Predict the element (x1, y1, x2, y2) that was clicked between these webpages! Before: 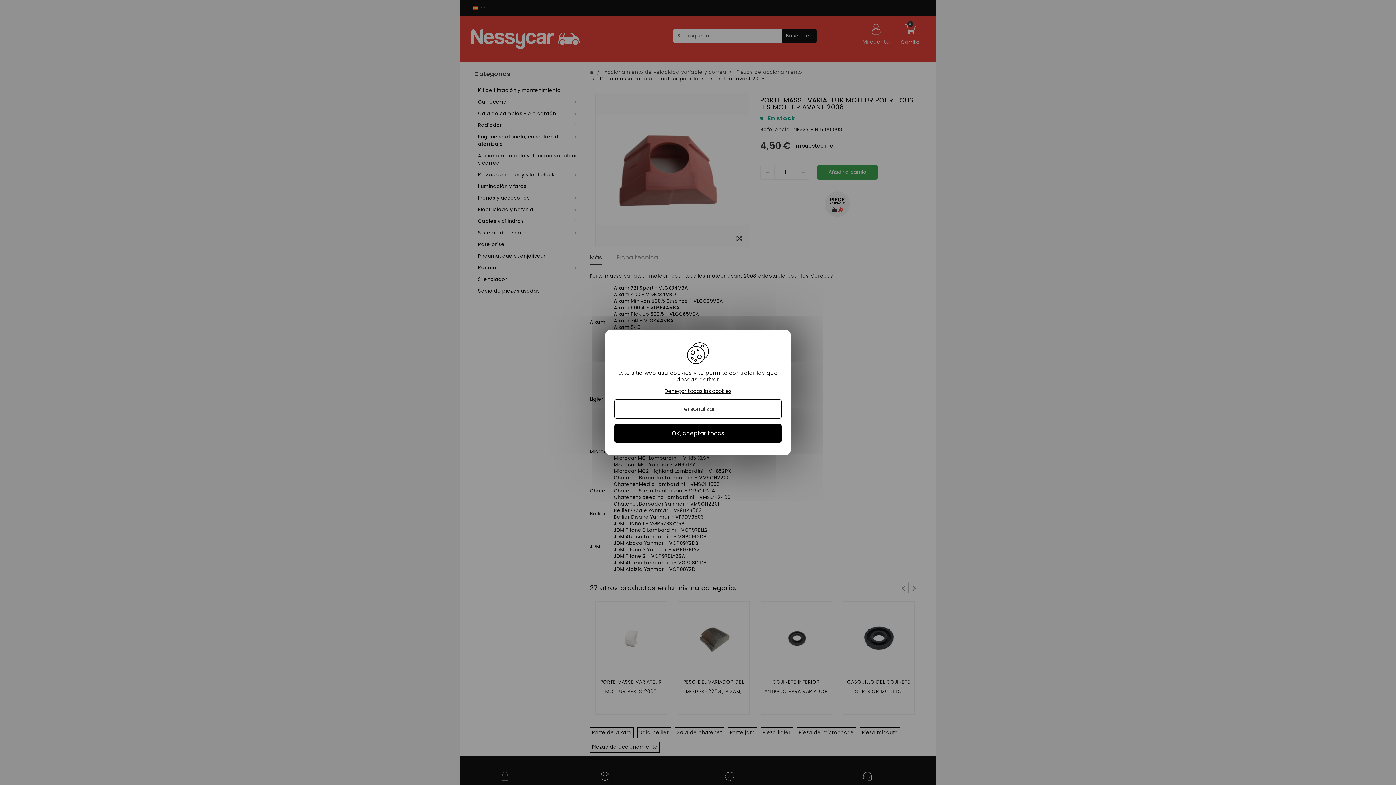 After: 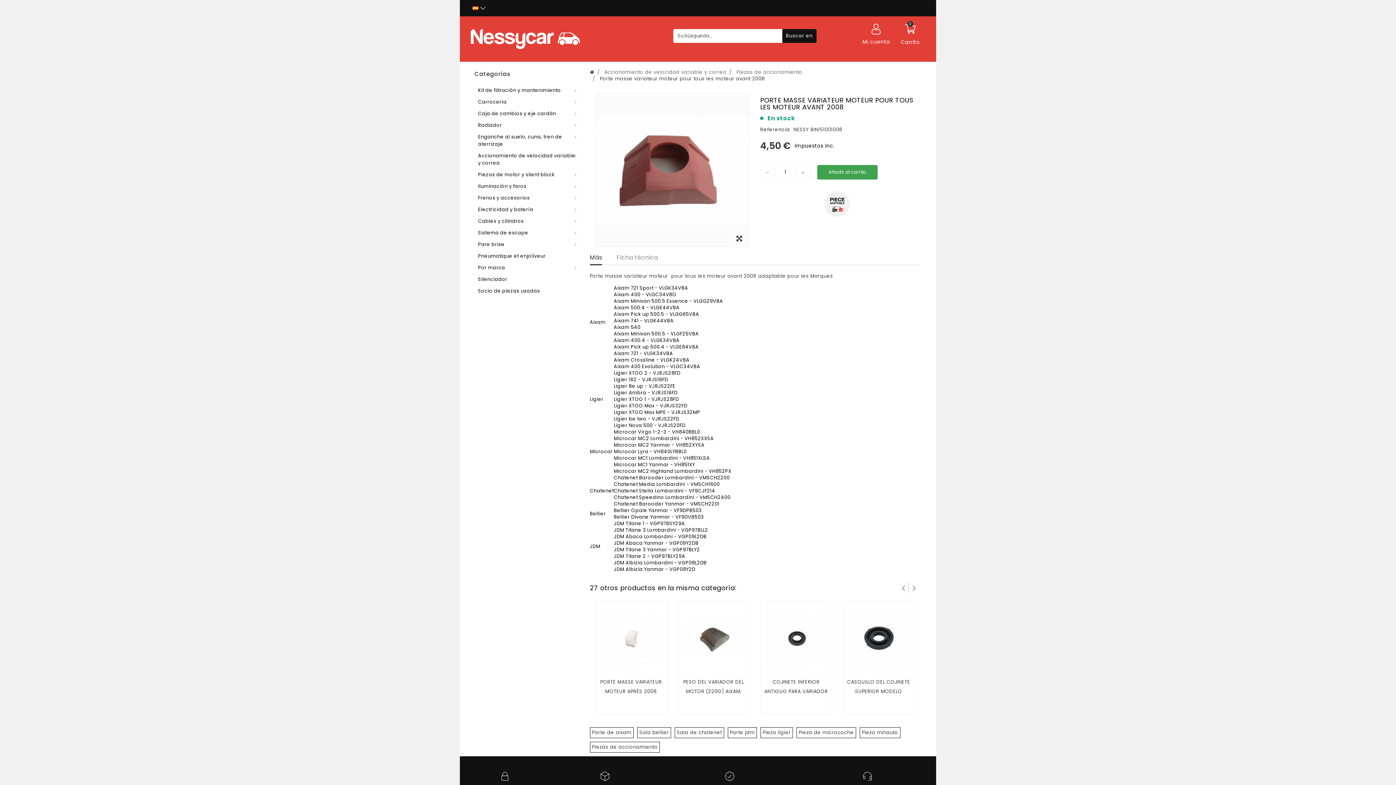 Action: bbox: (614, 424, 781, 442) label: OK, aceptar todas